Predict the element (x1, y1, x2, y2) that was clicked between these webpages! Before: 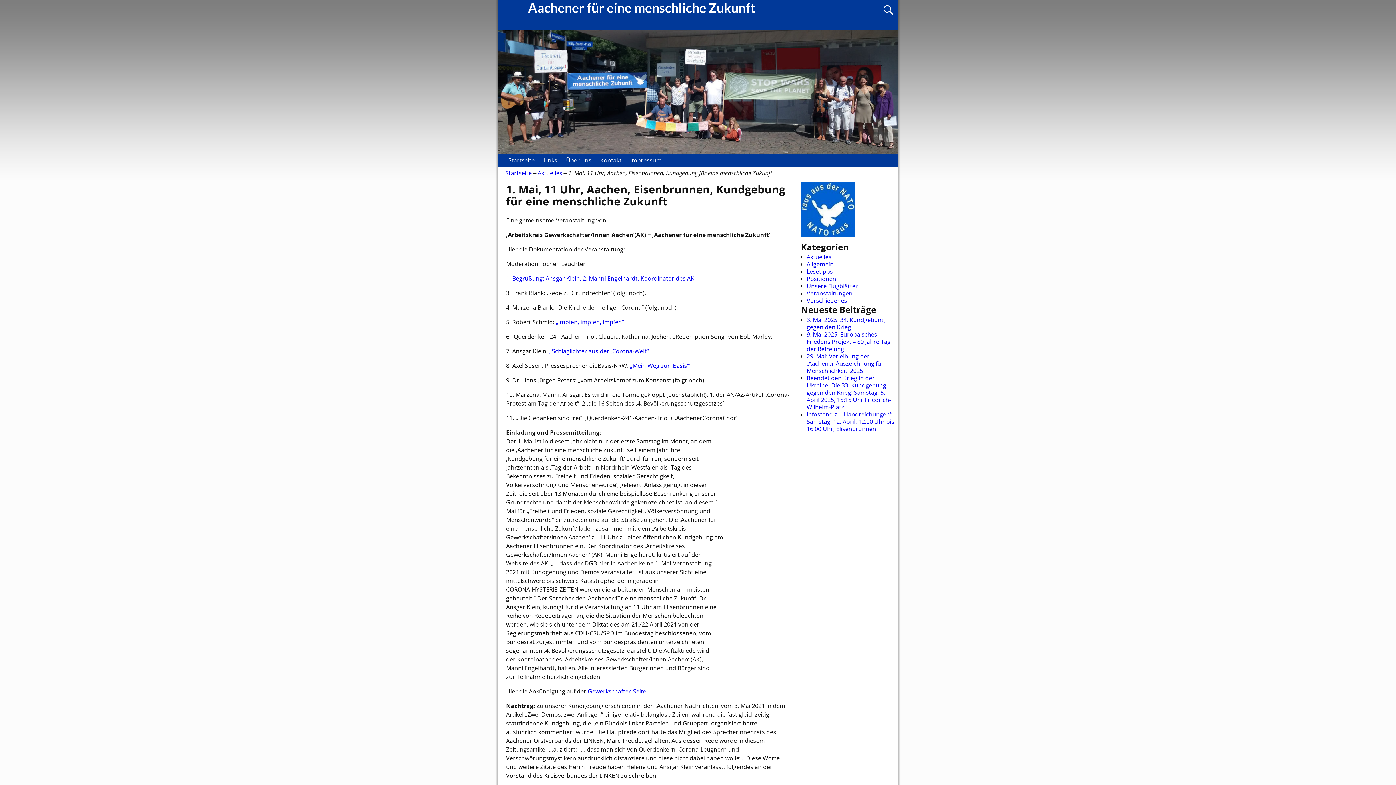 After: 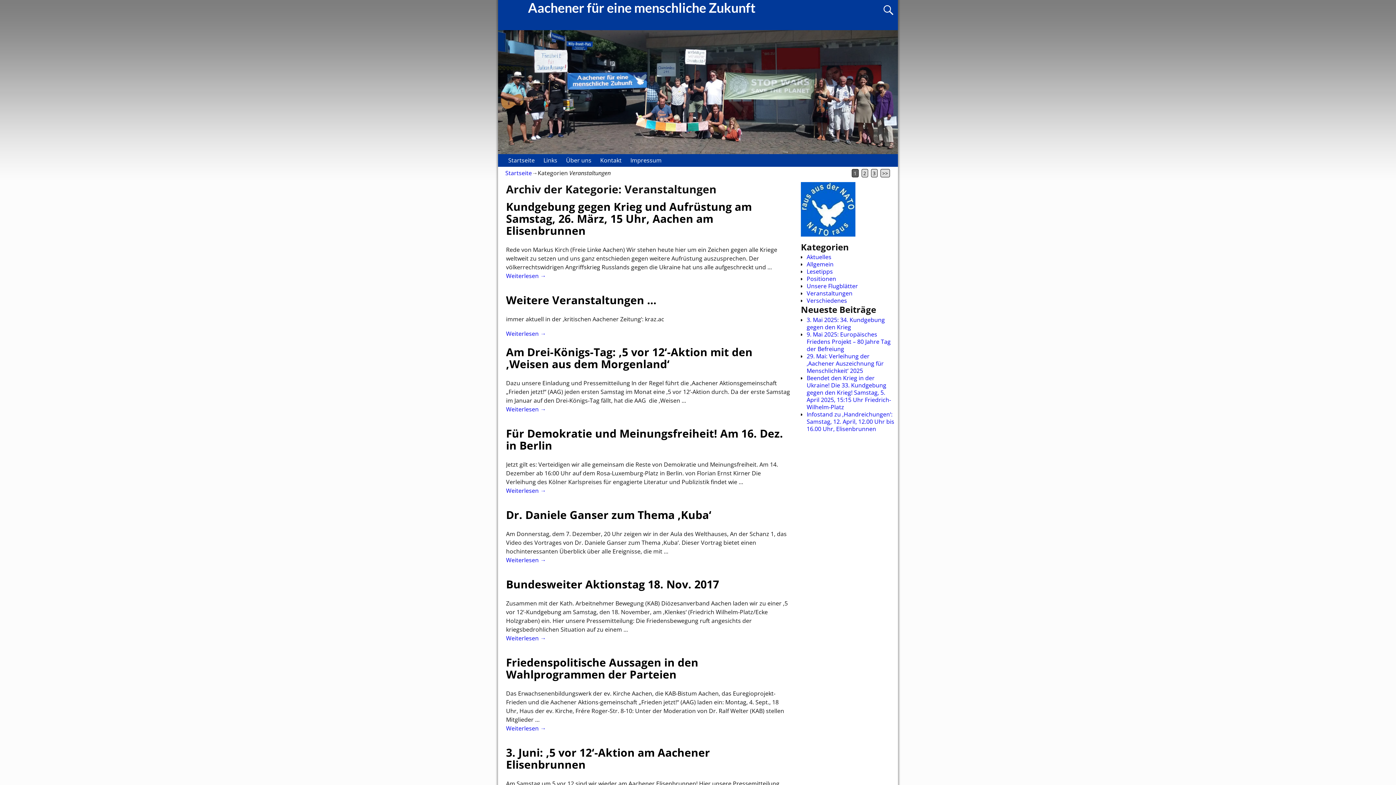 Action: bbox: (806, 289, 852, 297) label: Veranstaltungen